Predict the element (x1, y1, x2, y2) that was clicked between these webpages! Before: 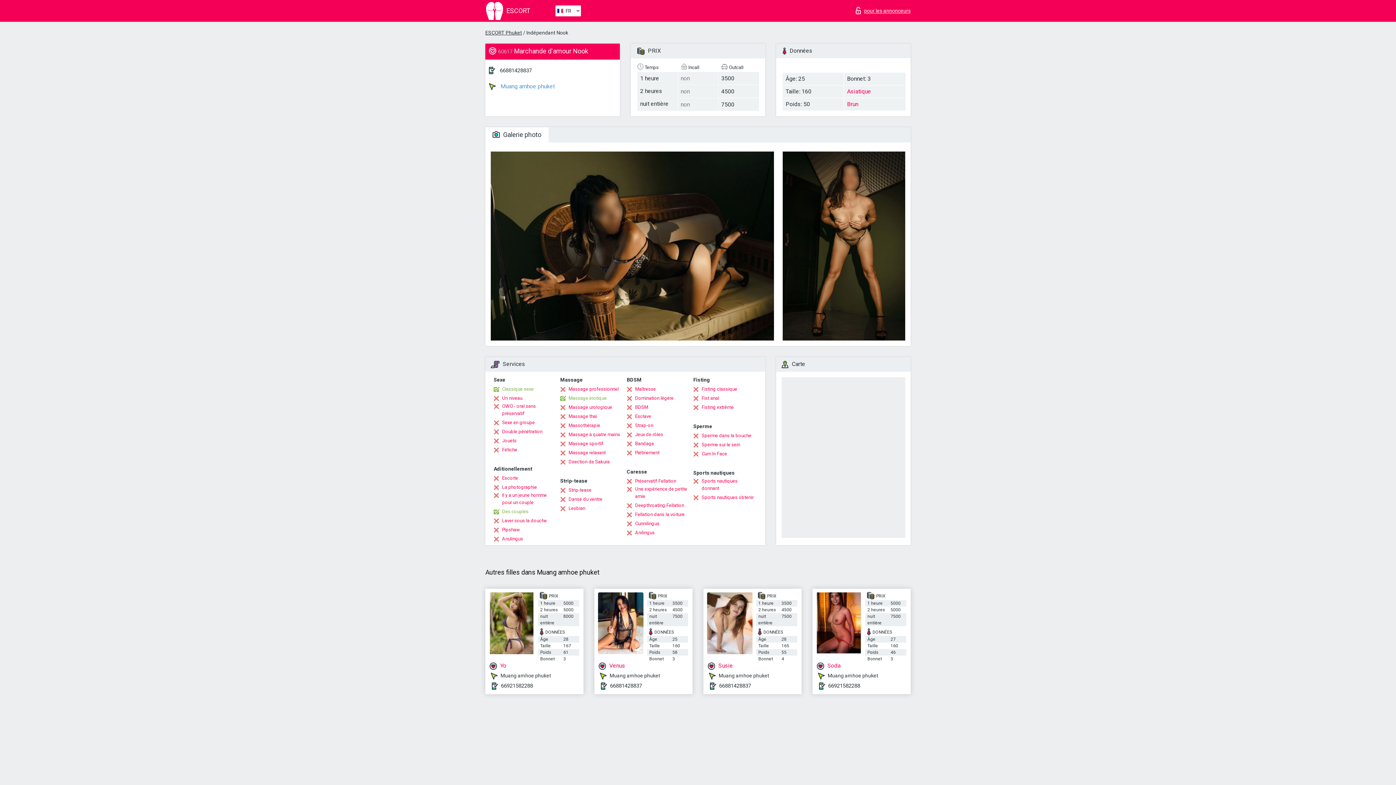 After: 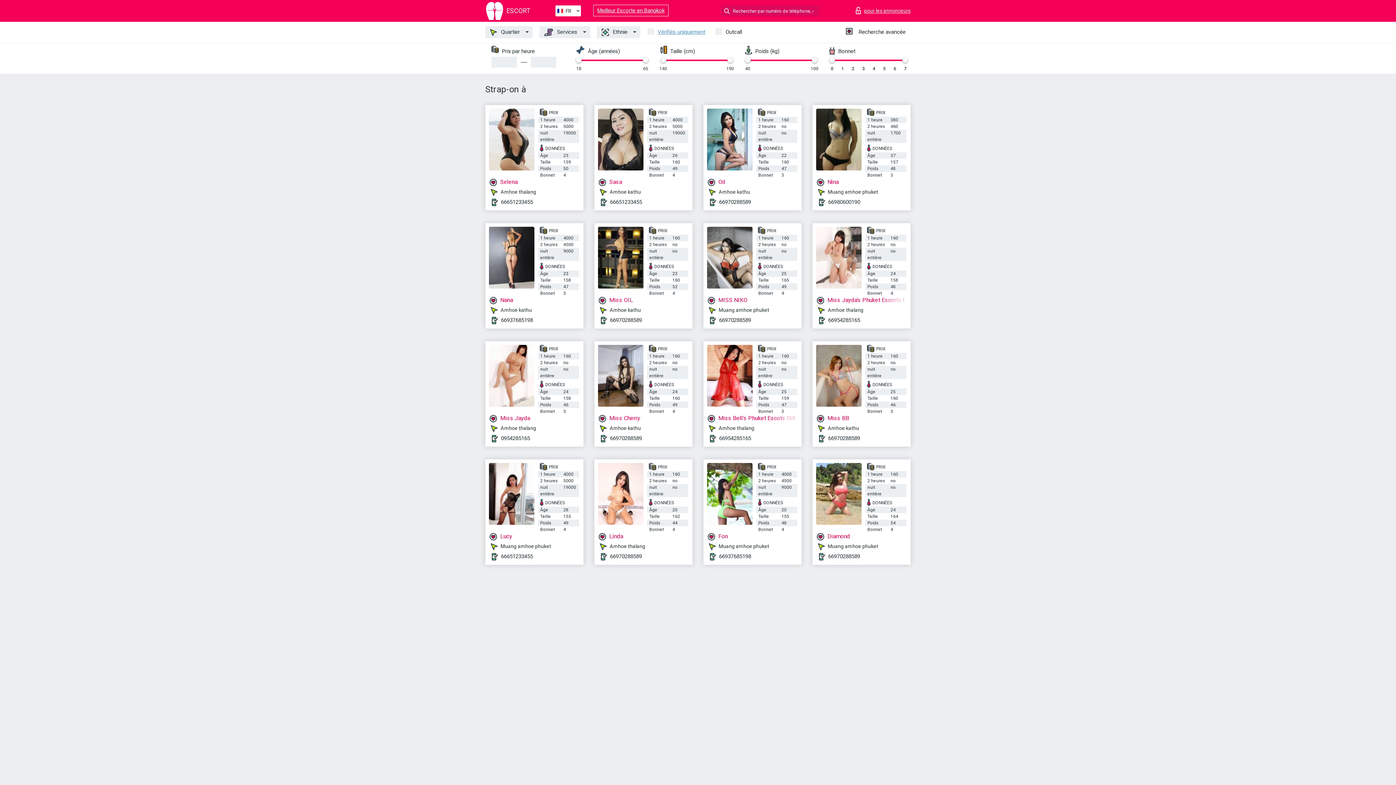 Action: label: Strap-on bbox: (626, 422, 653, 429)